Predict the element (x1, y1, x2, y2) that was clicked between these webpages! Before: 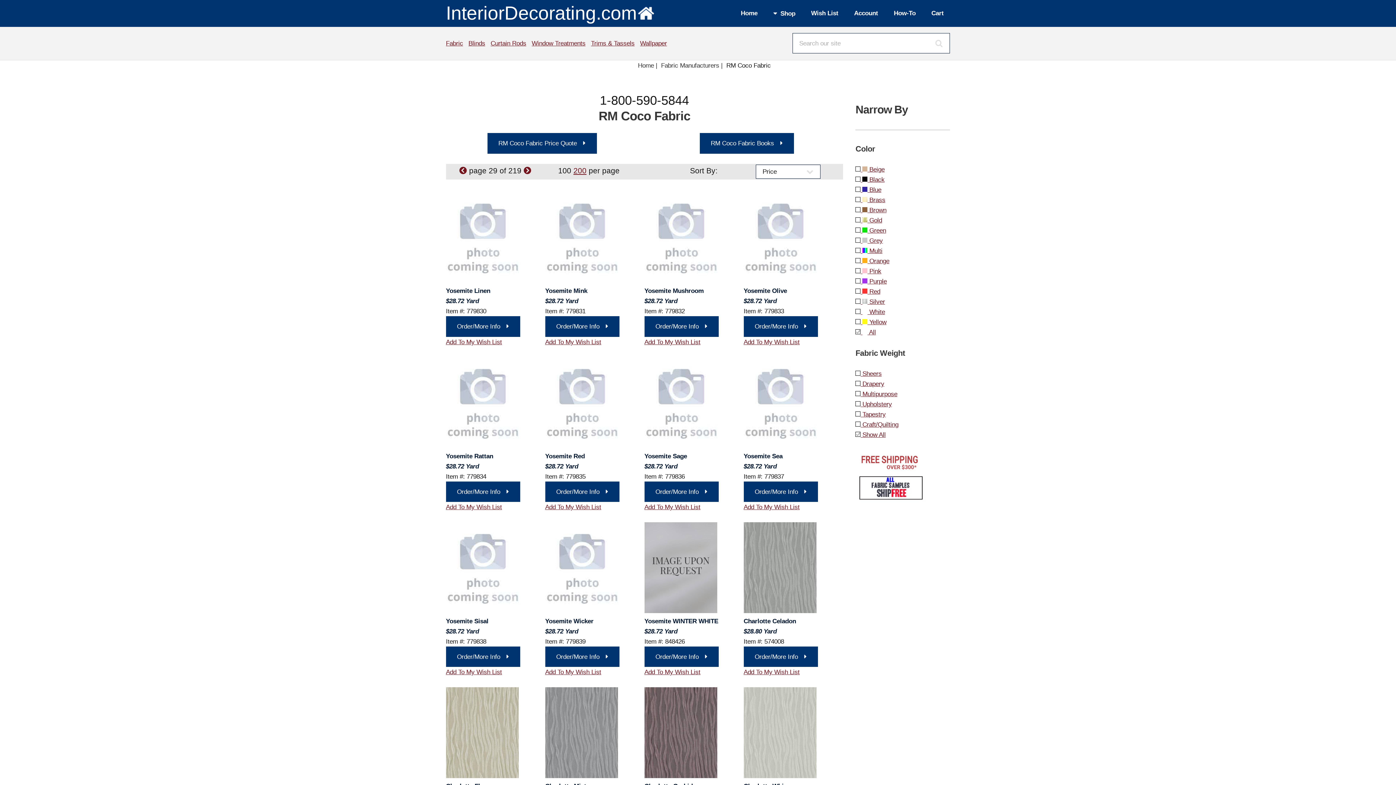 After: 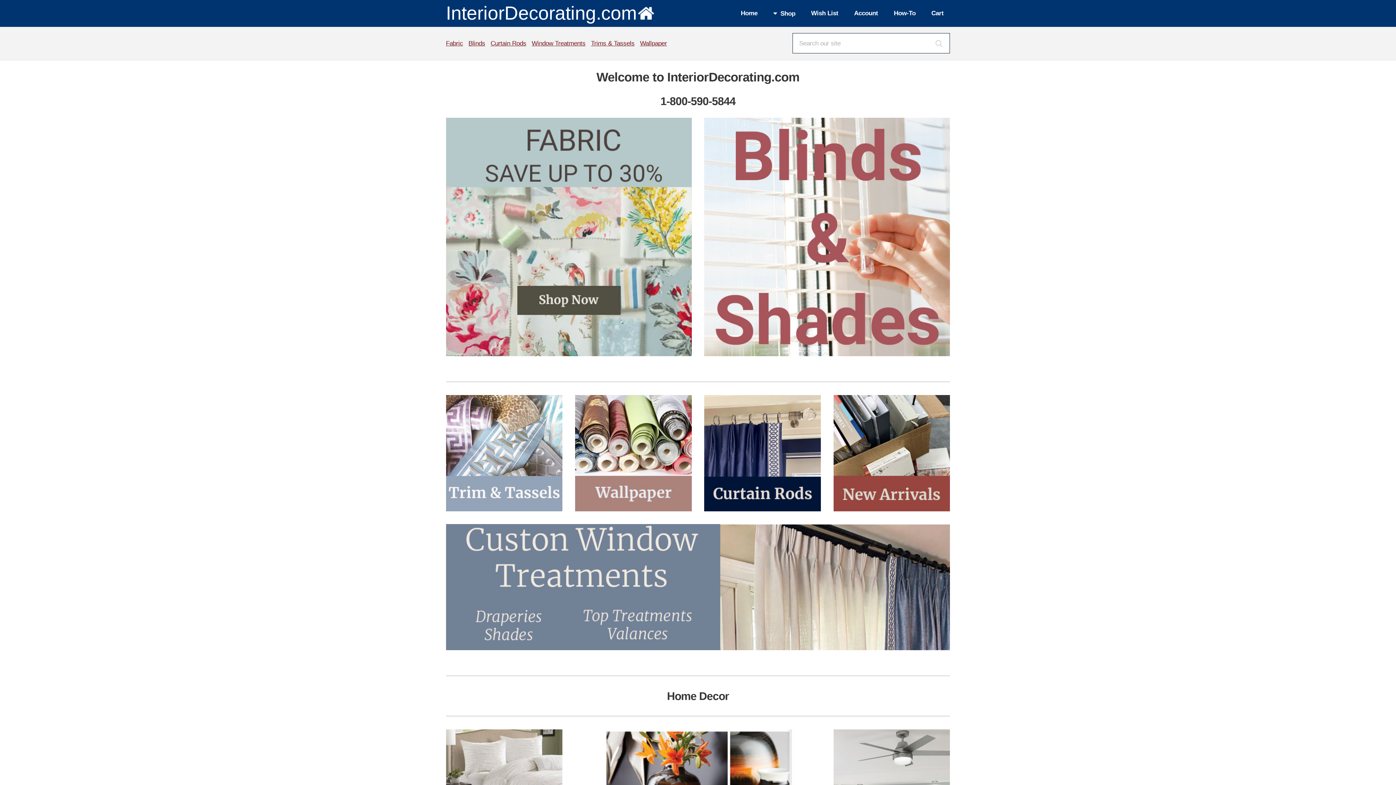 Action: bbox: (734, 5, 764, 21) label: Home